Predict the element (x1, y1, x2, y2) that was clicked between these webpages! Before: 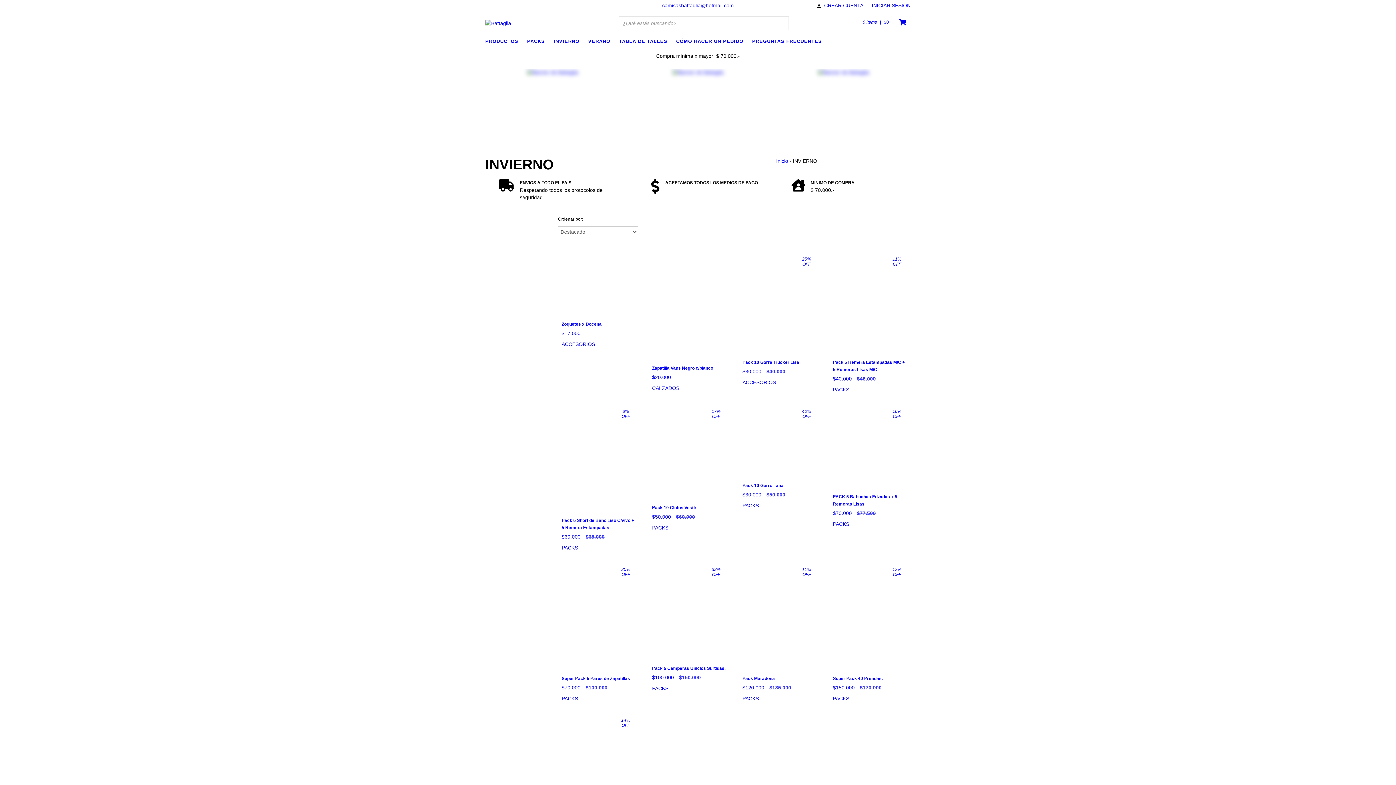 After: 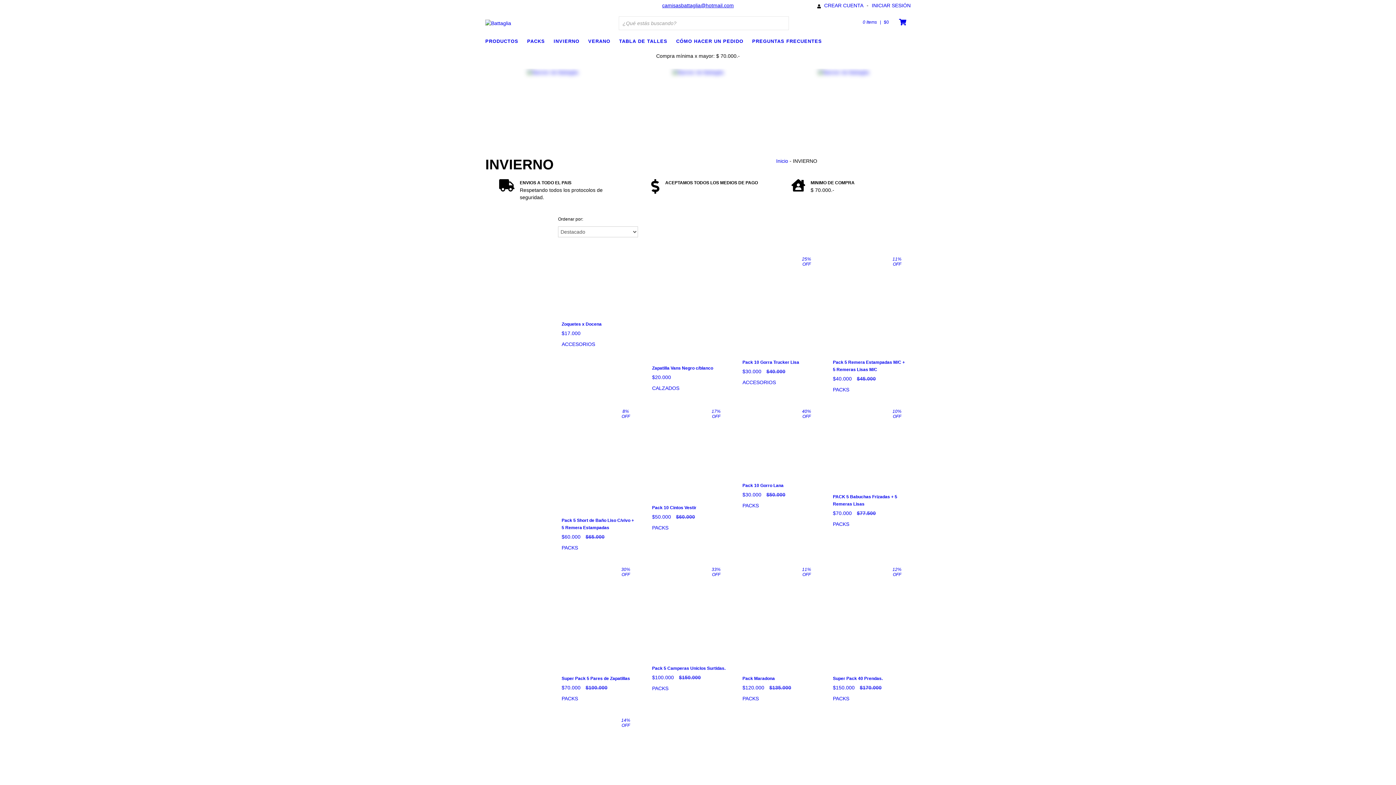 Action: bbox: (662, 2, 734, 8) label: camisasbattaglia@hotmail.com